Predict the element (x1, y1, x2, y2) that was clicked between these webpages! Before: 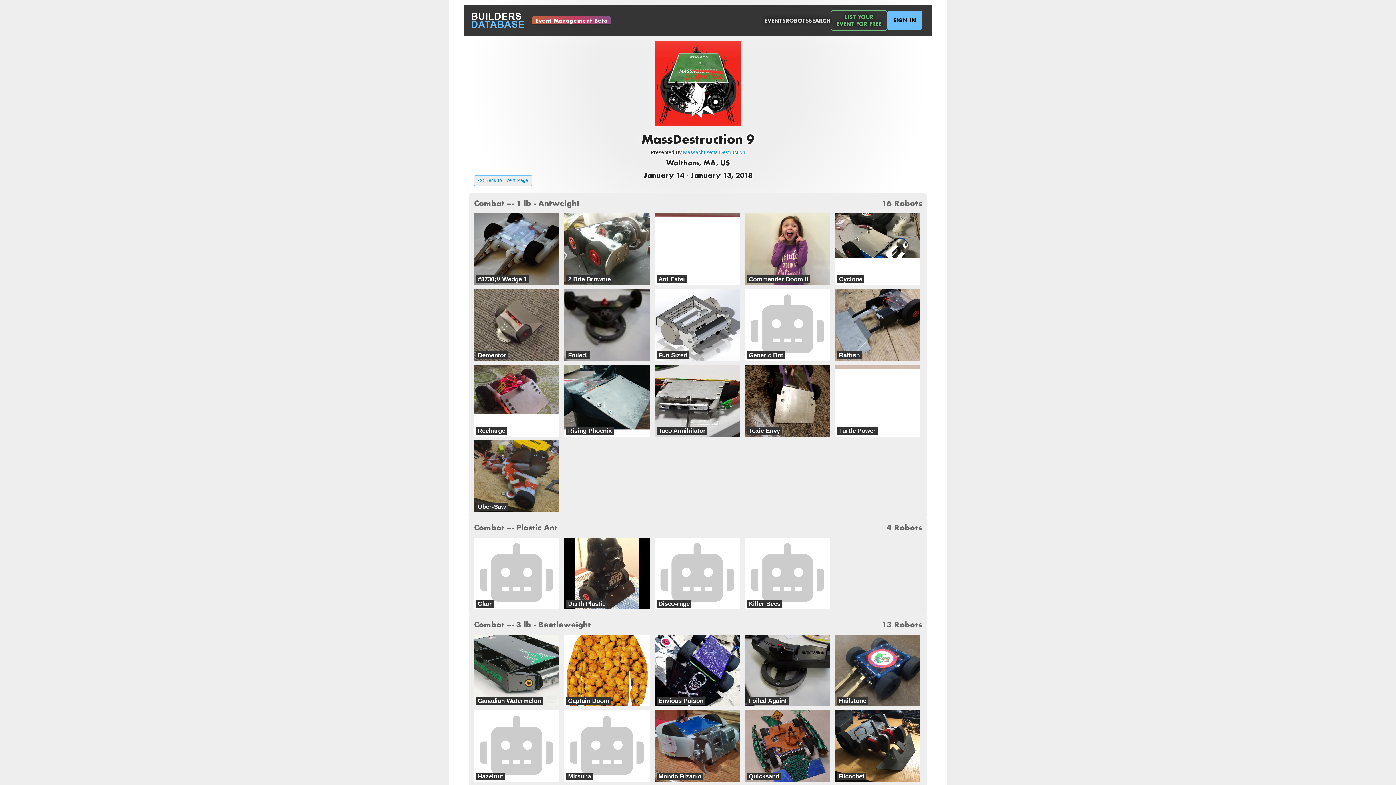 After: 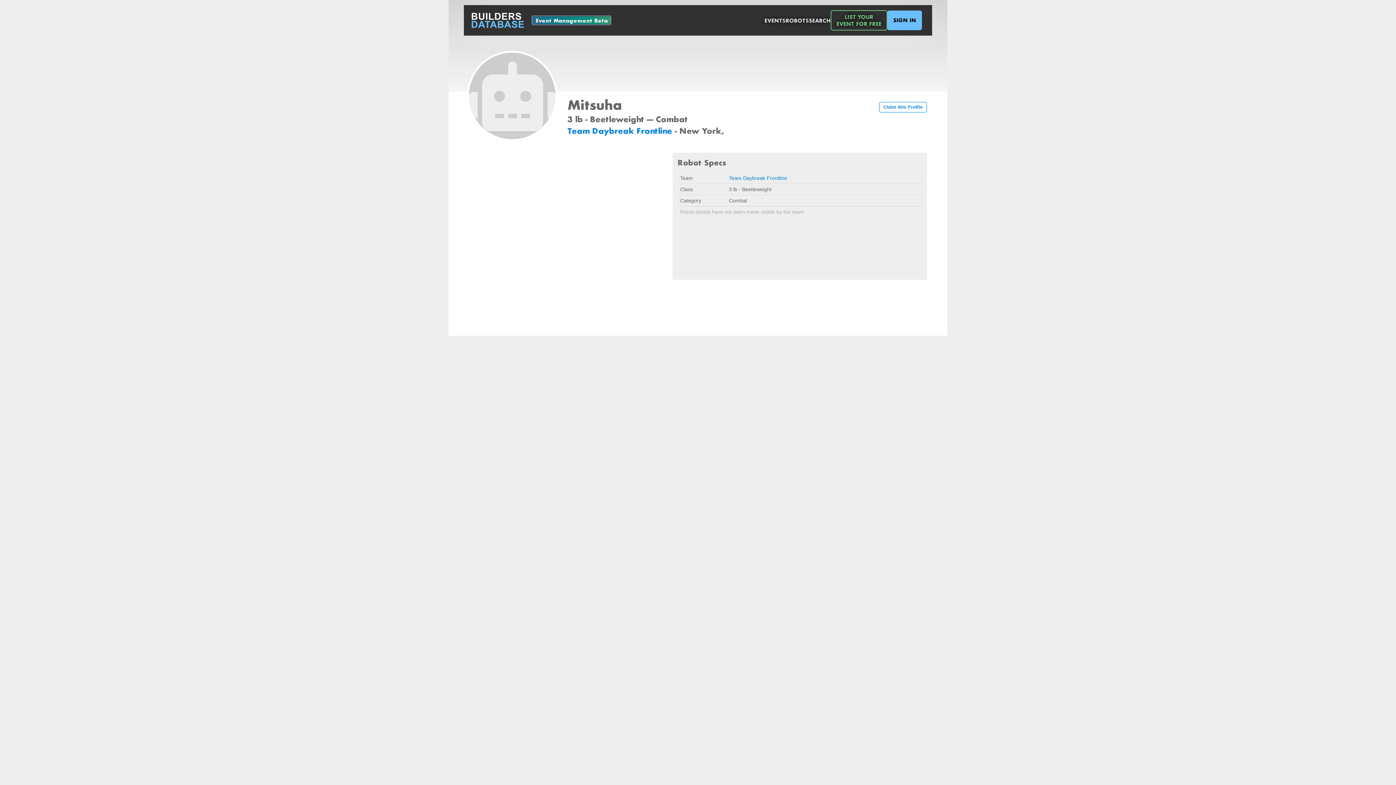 Action: bbox: (564, 707, 649, 782) label: Mitsuha
Team Daybreak Frontline